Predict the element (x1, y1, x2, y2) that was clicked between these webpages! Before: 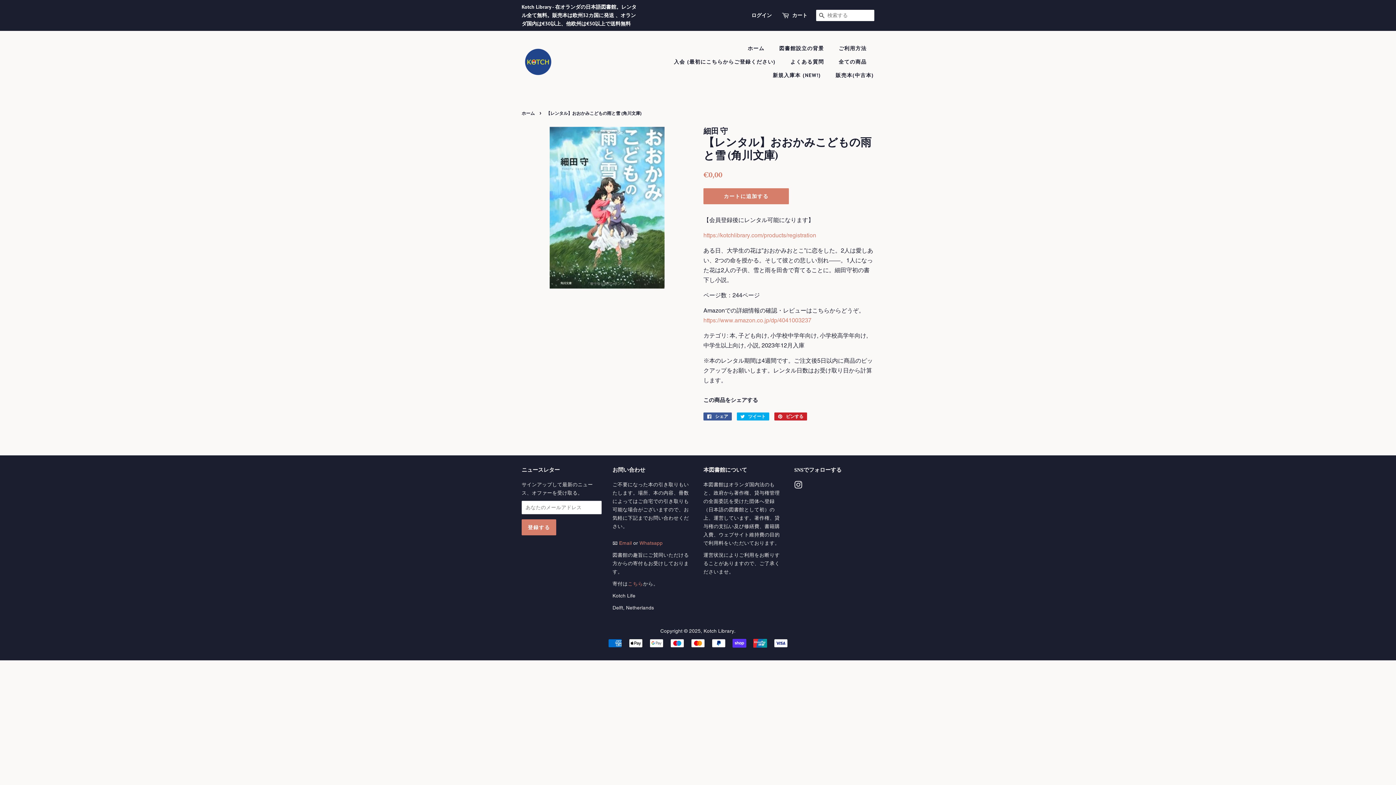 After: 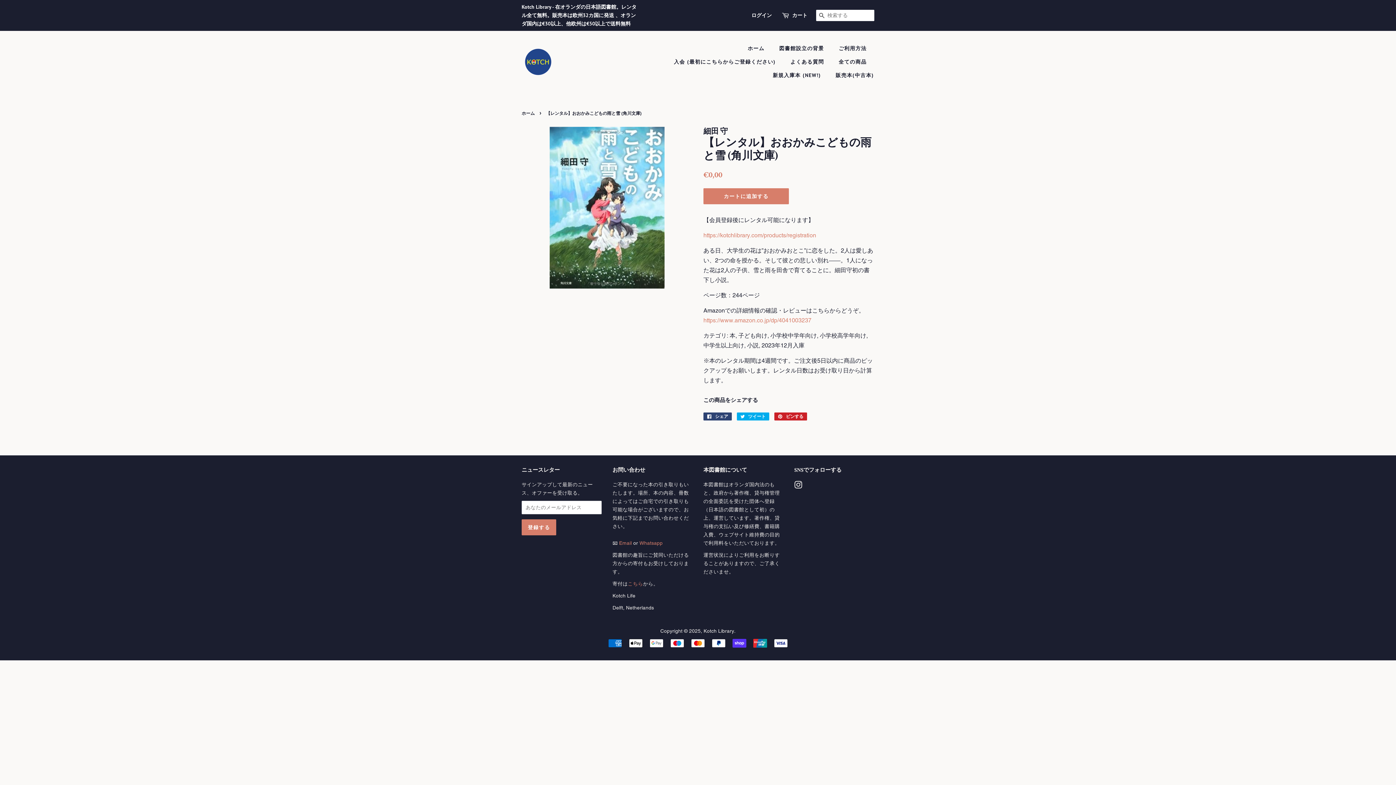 Action: label:  シェア
Facebookでシェアする bbox: (703, 412, 732, 420)